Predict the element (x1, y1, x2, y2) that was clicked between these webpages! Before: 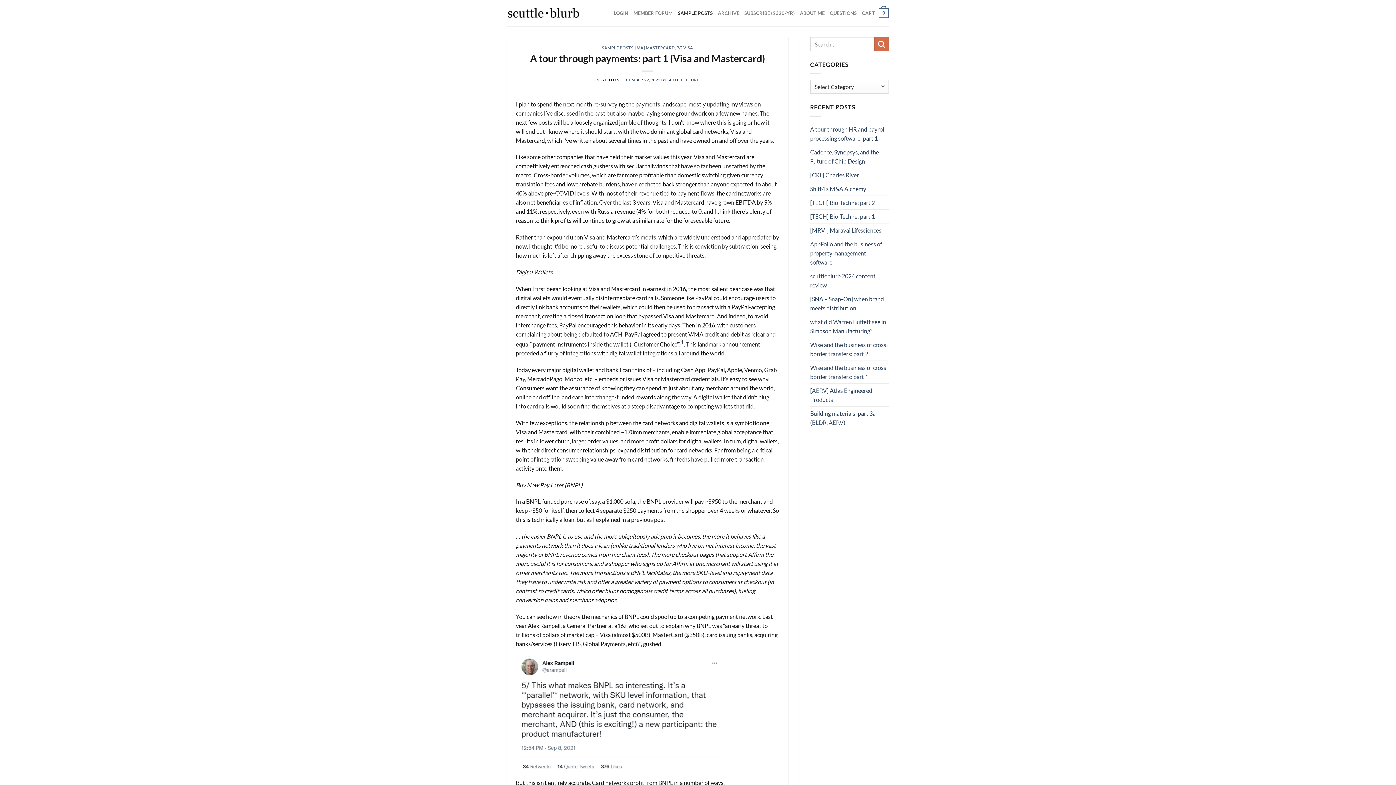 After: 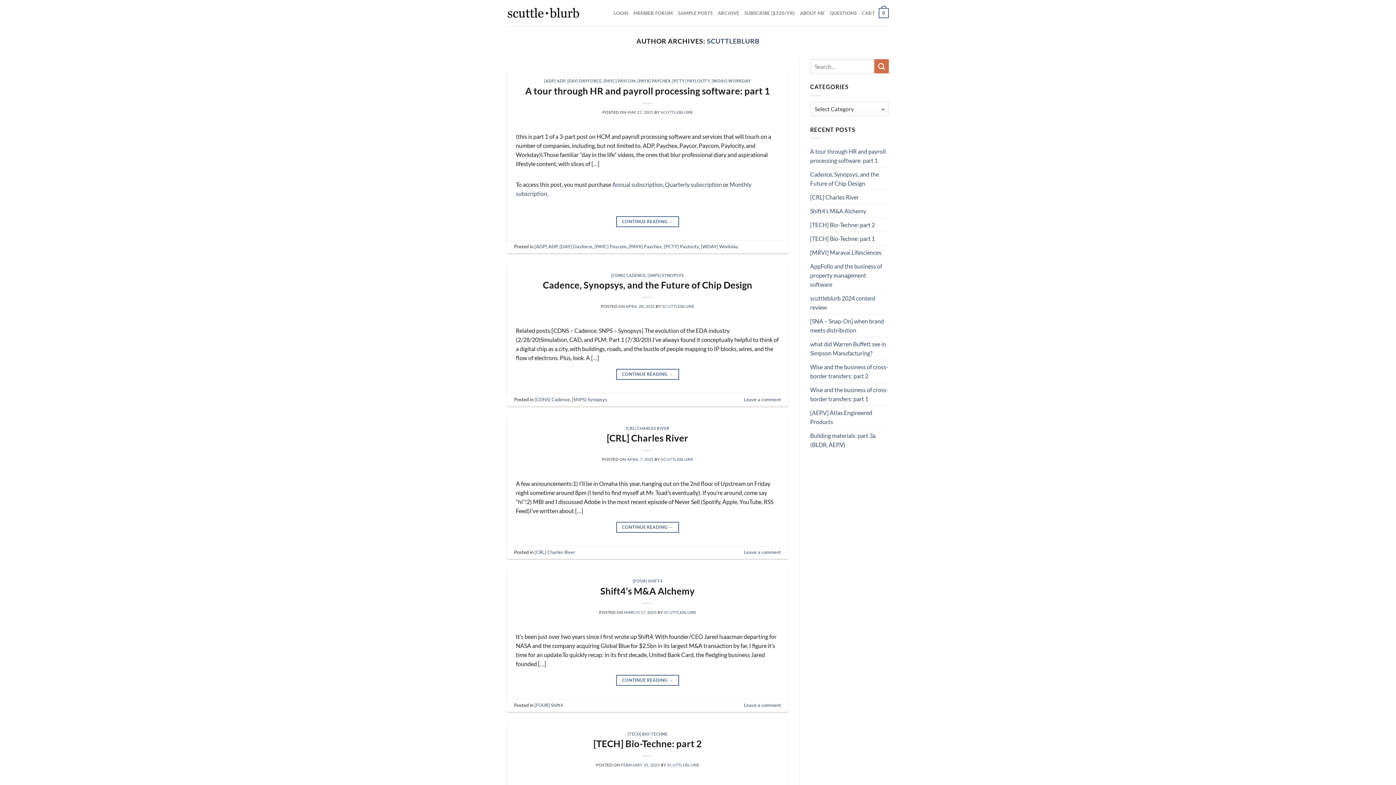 Action: label: SCUTTLEBLURB bbox: (667, 77, 699, 82)